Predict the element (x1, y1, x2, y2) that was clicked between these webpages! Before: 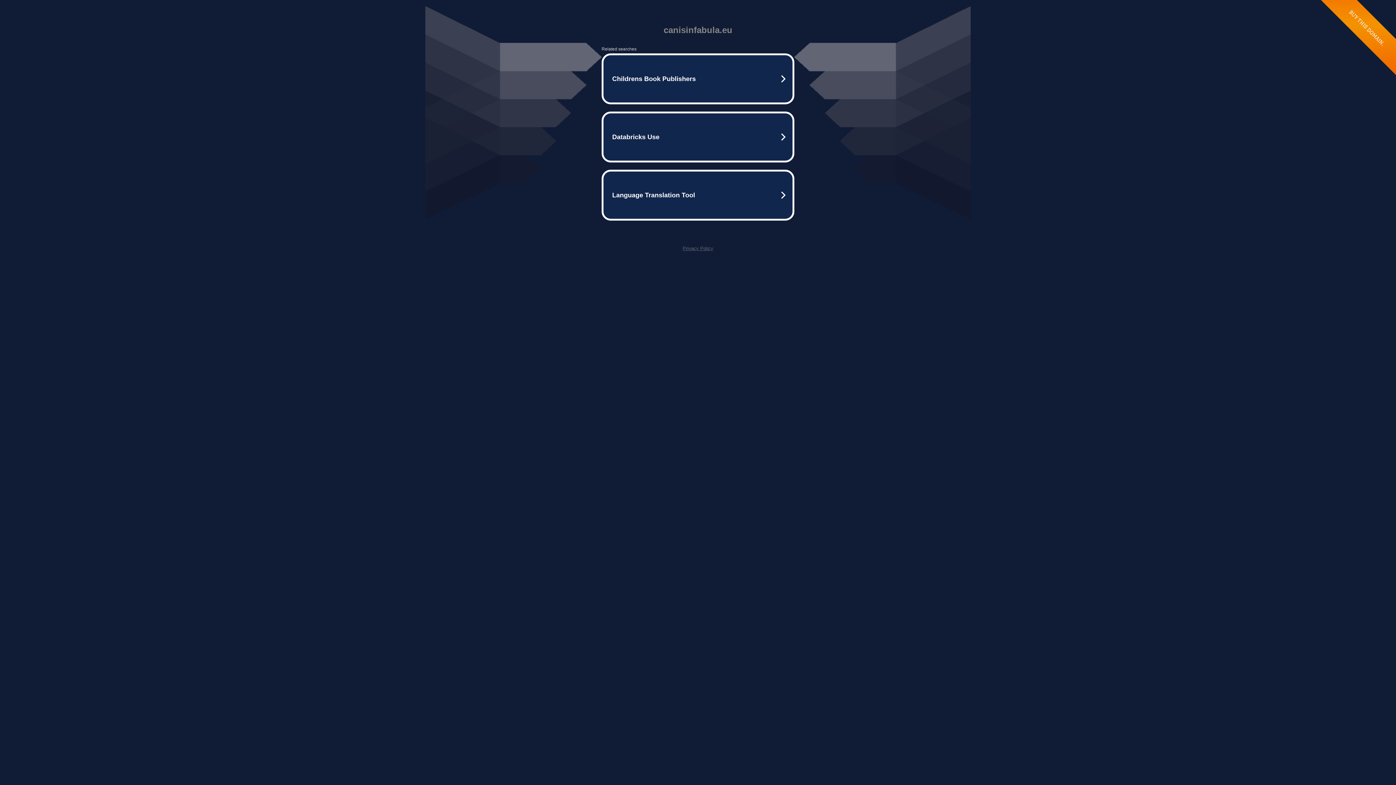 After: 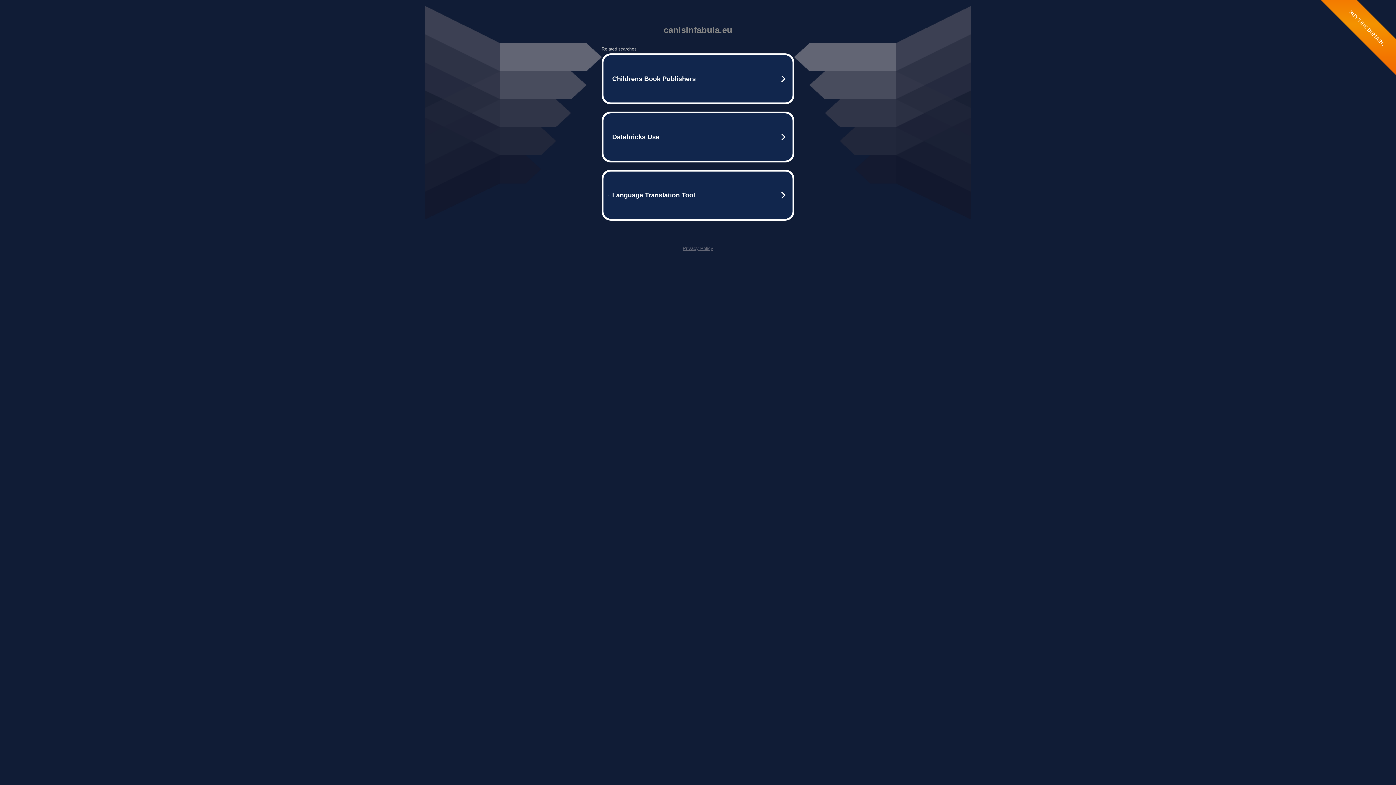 Action: label: Privacy Policy bbox: (682, 245, 713, 251)